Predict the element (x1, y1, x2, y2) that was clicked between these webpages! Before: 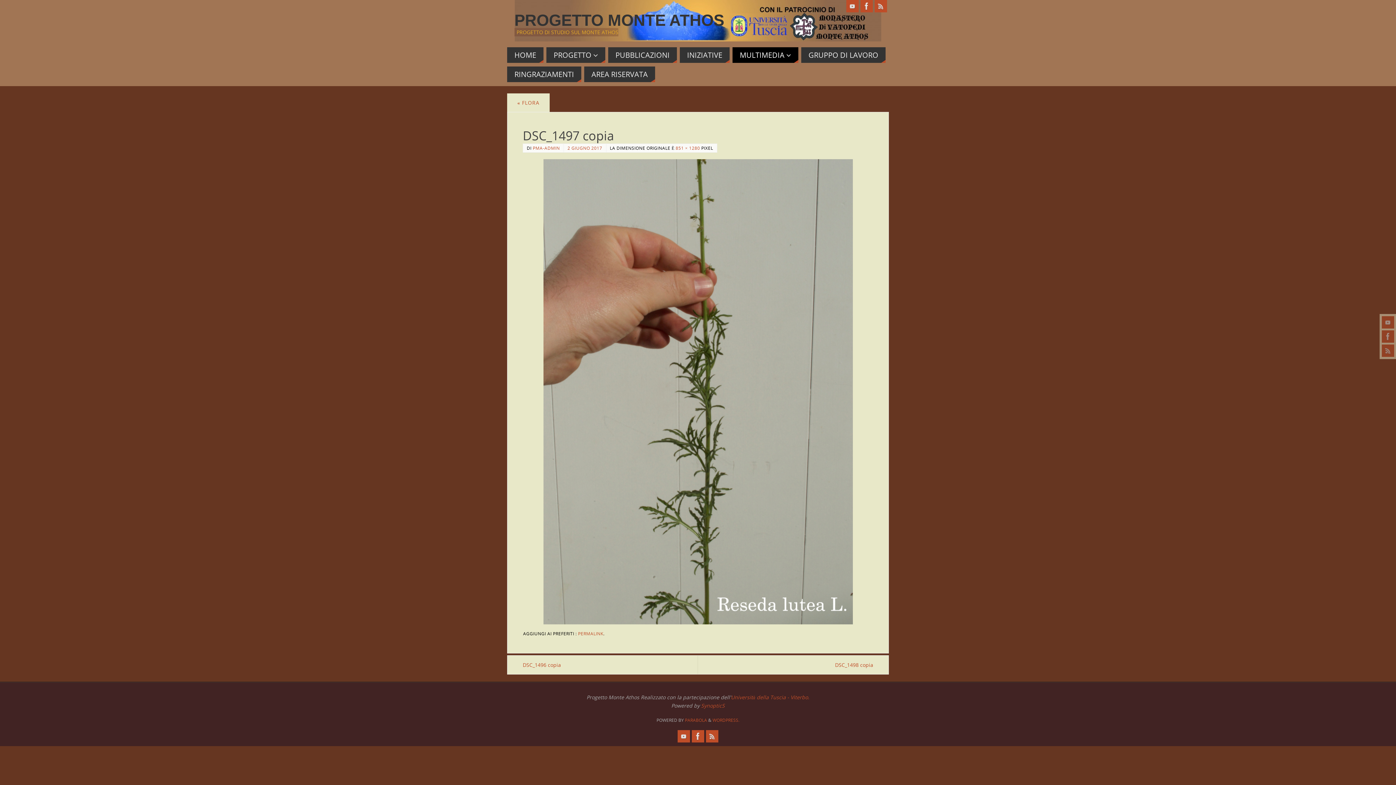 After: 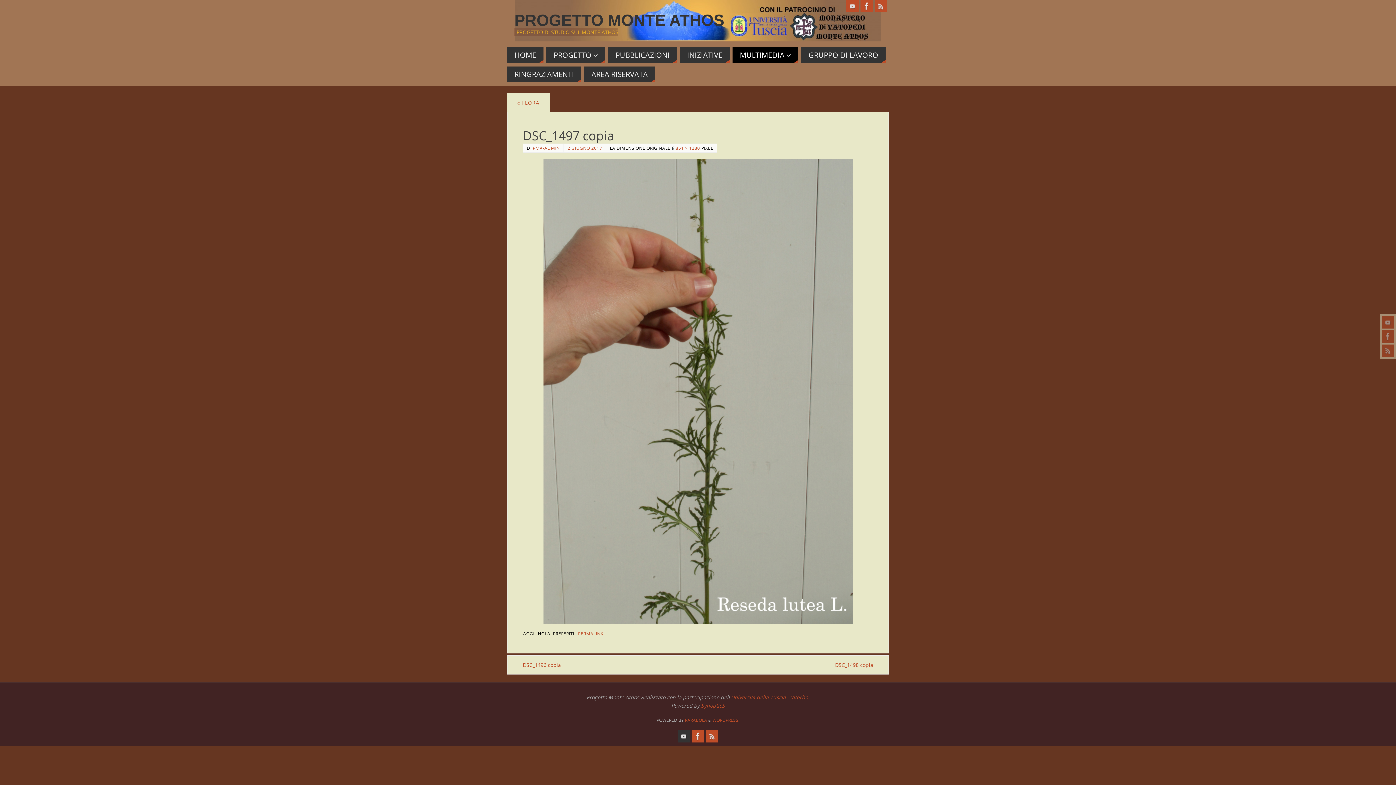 Action: bbox: (677, 730, 690, 742)